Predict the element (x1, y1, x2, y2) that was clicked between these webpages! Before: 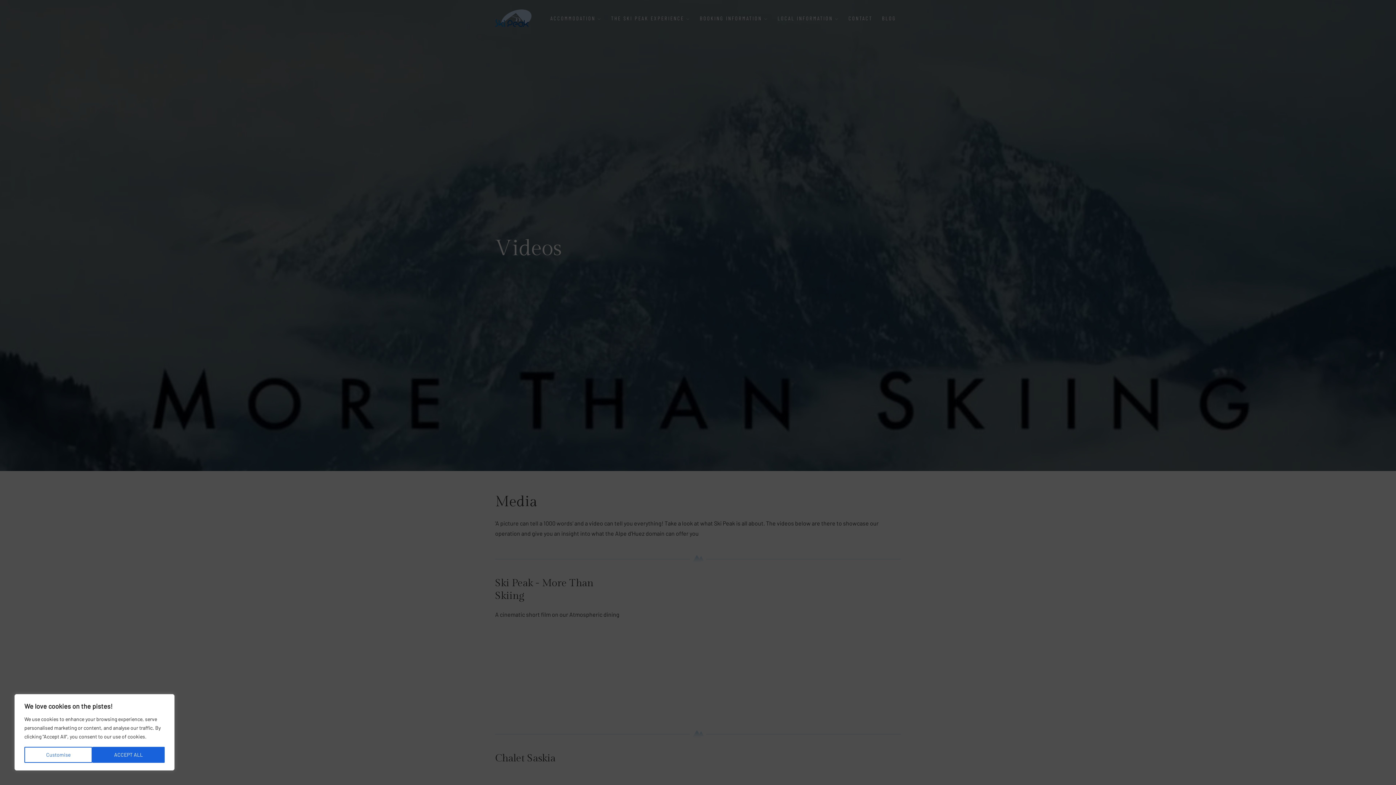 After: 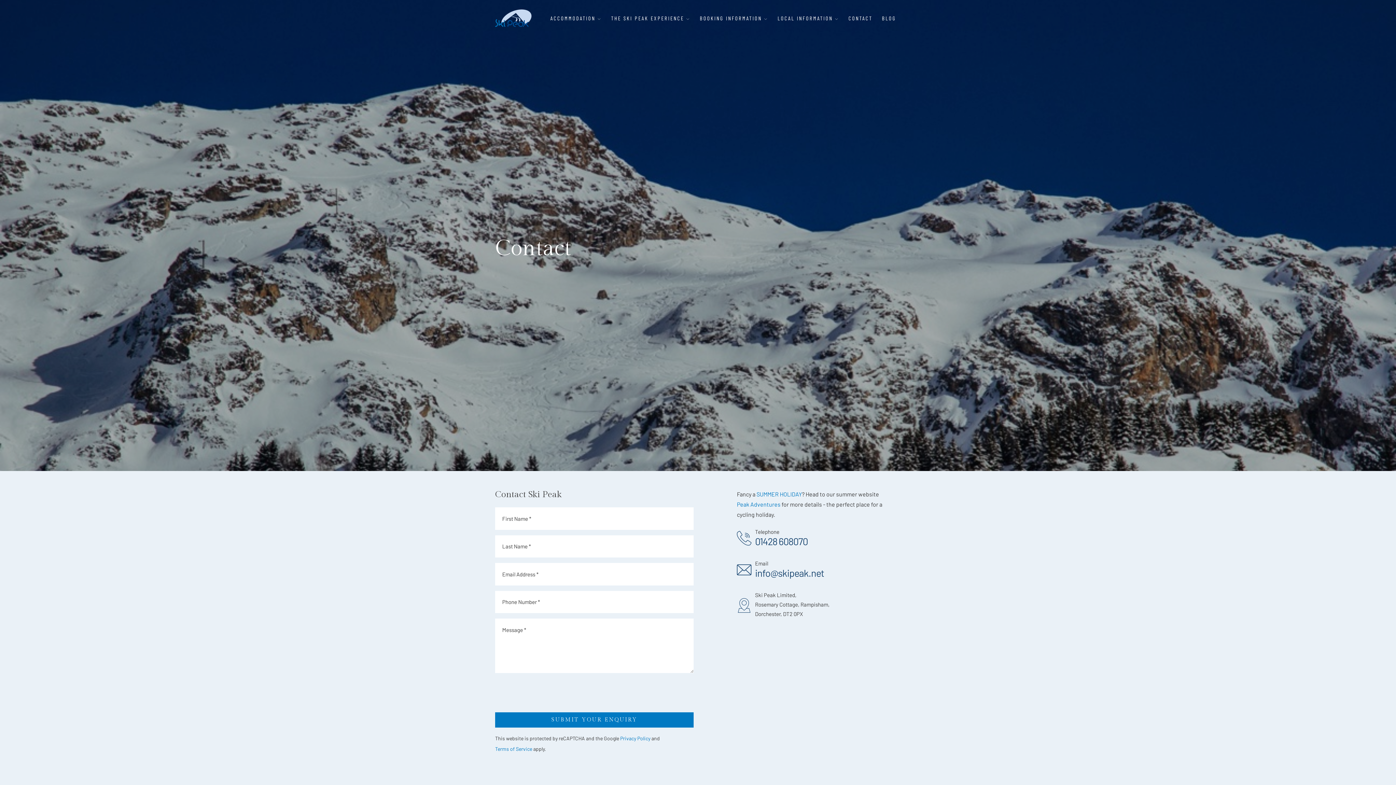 Action: label: CONTACT bbox: (844, 10, 877, 25)